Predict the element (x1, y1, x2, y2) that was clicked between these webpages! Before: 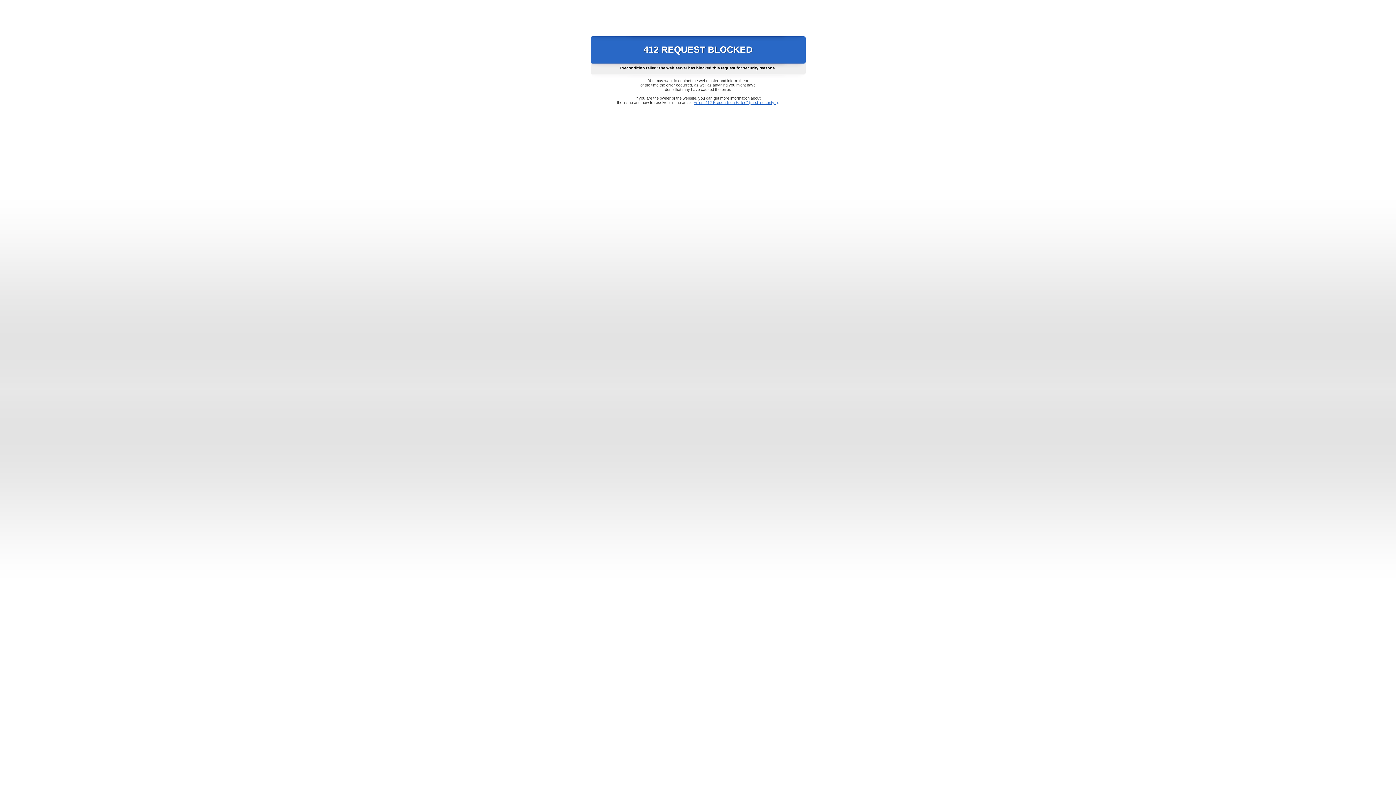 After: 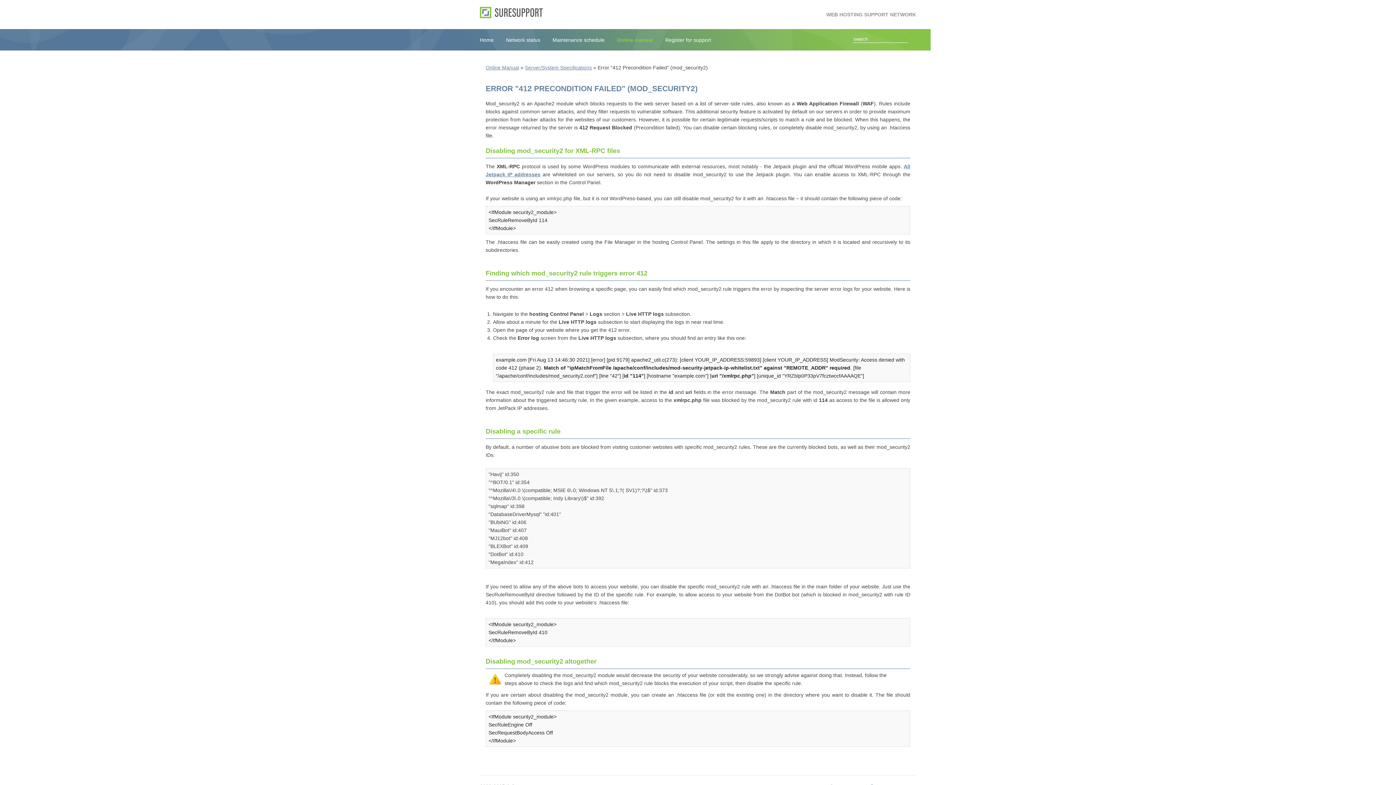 Action: label: Error "412 Precondition Failed" (mod_security2) bbox: (693, 100, 778, 104)